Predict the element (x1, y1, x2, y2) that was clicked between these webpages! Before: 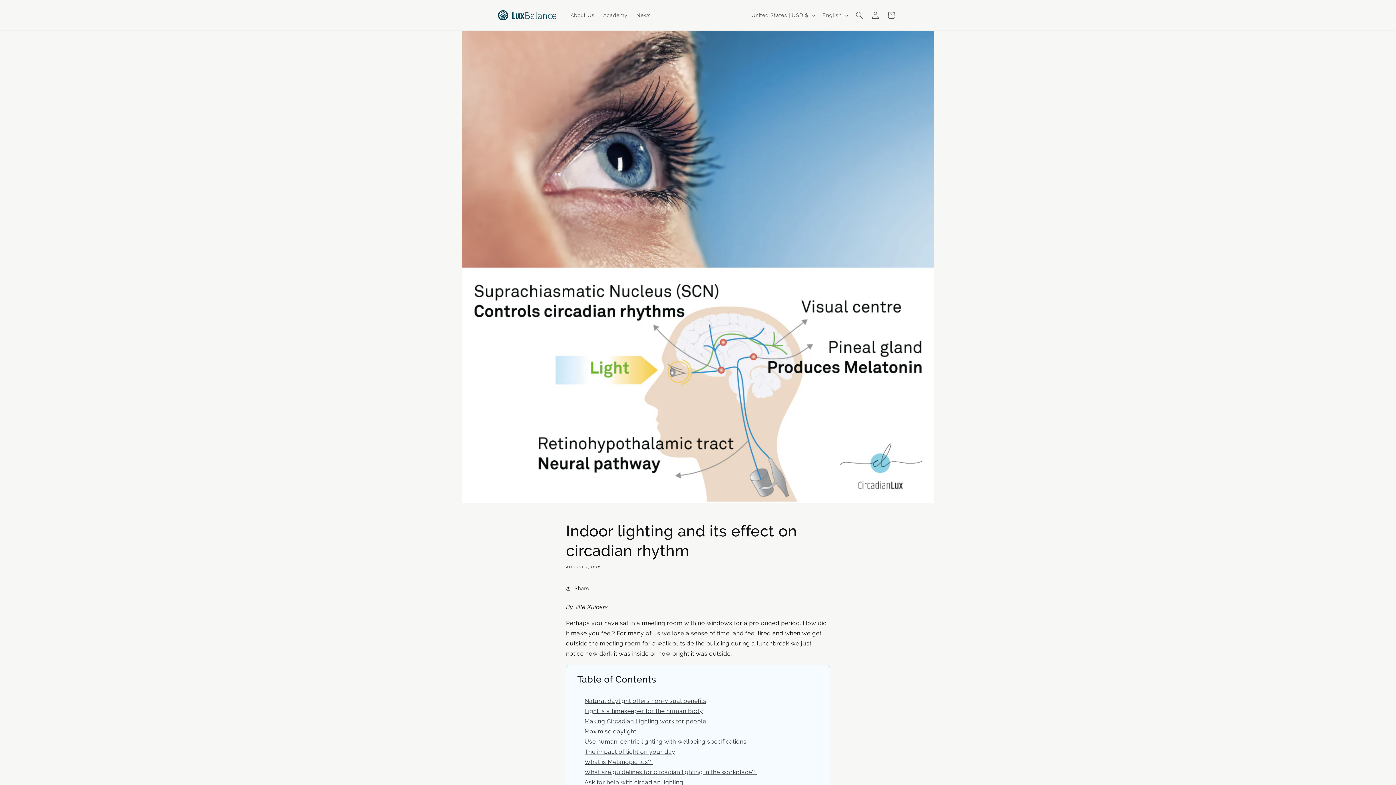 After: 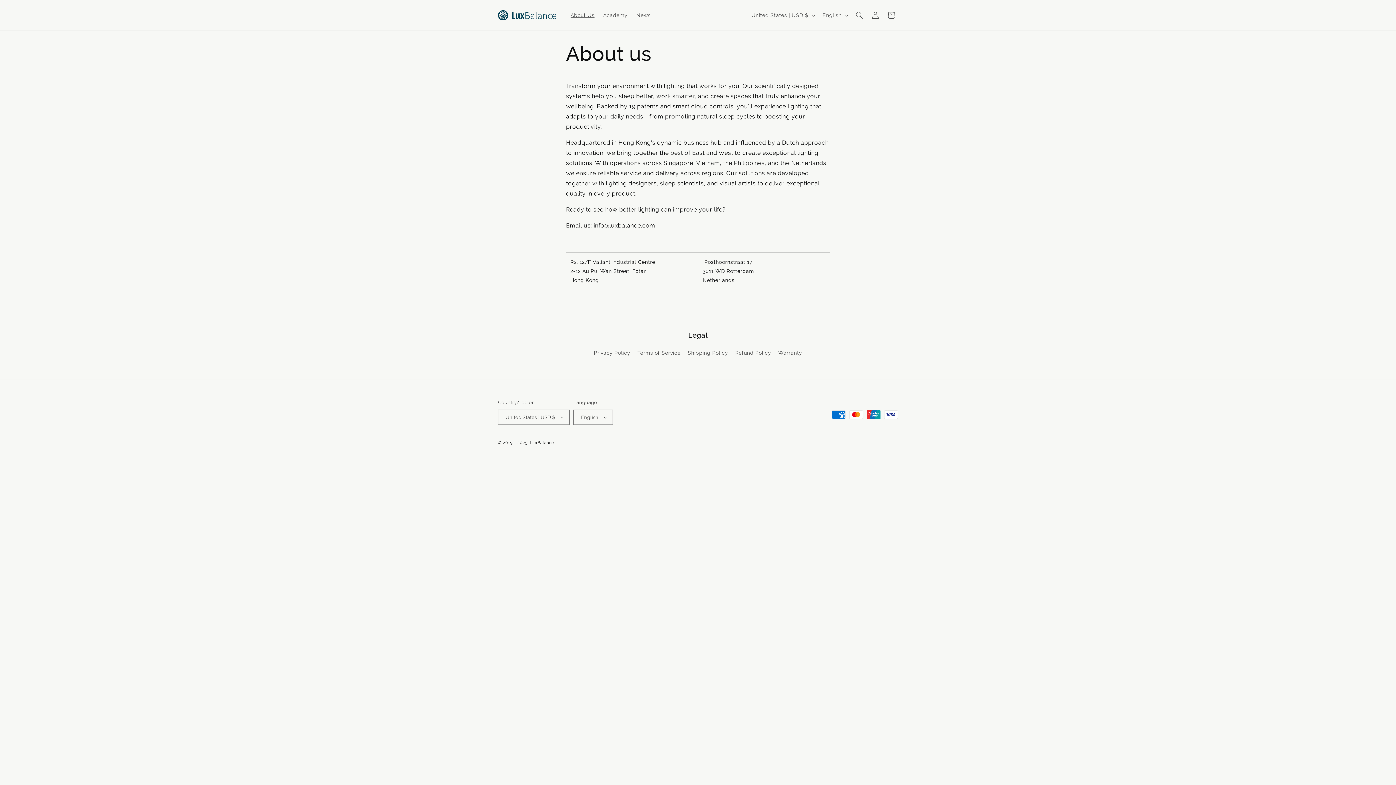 Action: bbox: (566, 7, 599, 22) label: About Us